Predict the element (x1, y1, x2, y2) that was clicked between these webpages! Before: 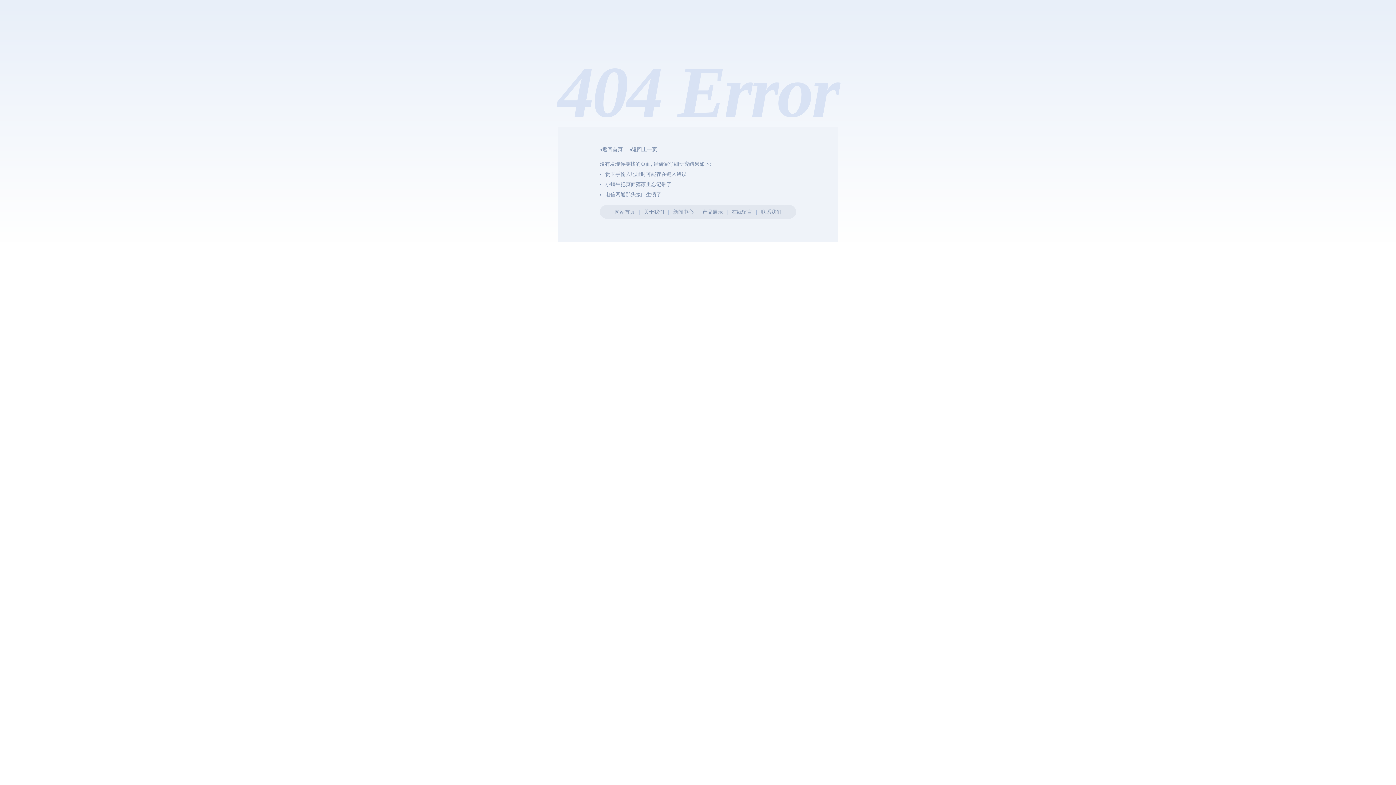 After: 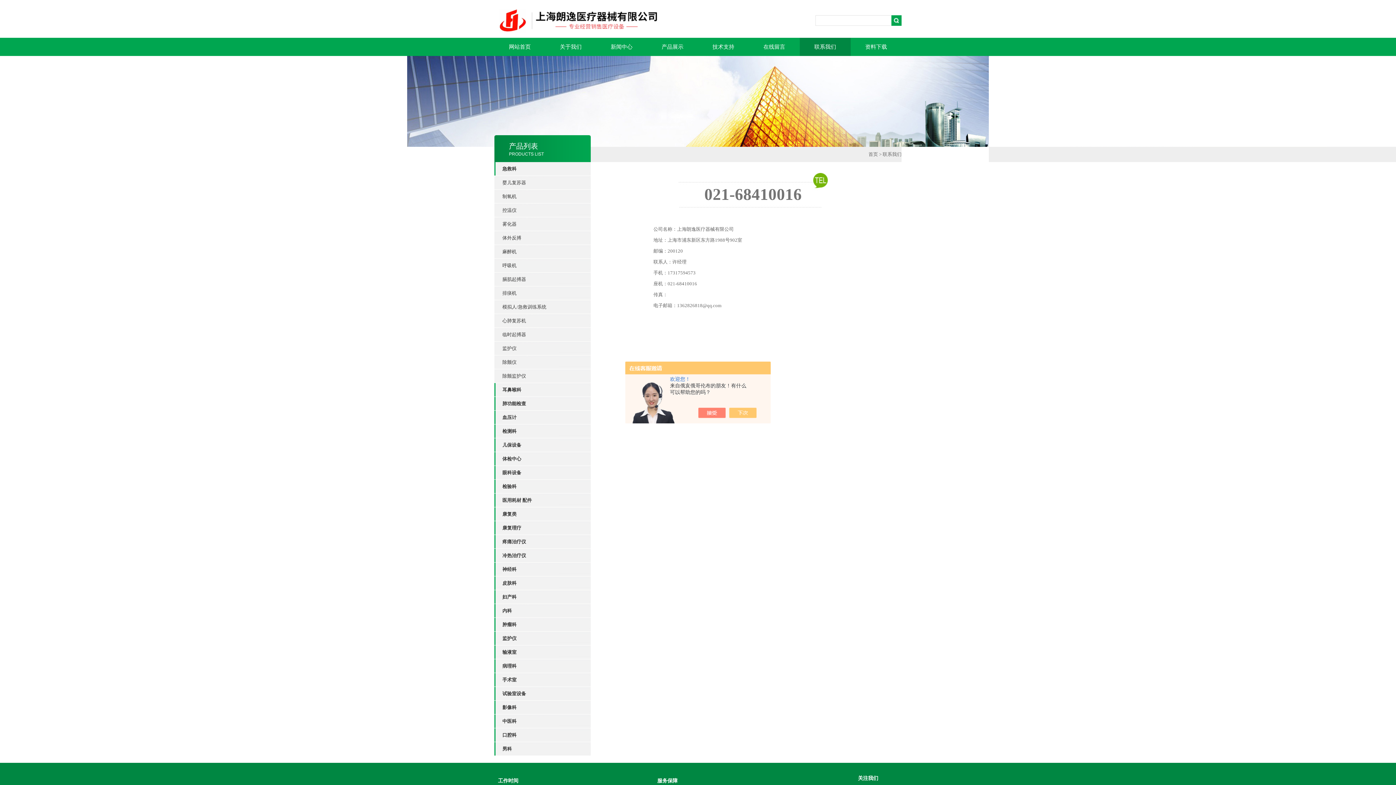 Action: label: 联系我们 bbox: (761, 209, 781, 214)